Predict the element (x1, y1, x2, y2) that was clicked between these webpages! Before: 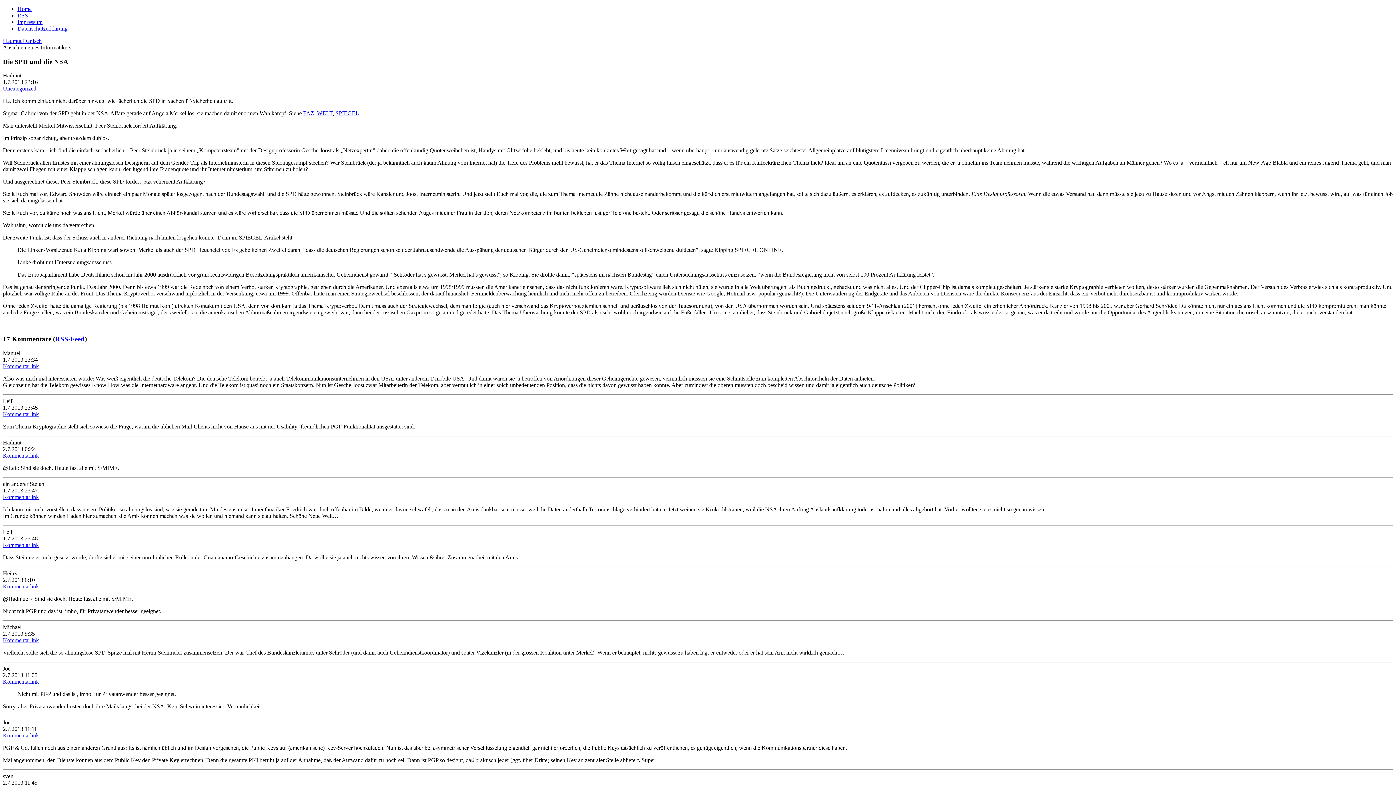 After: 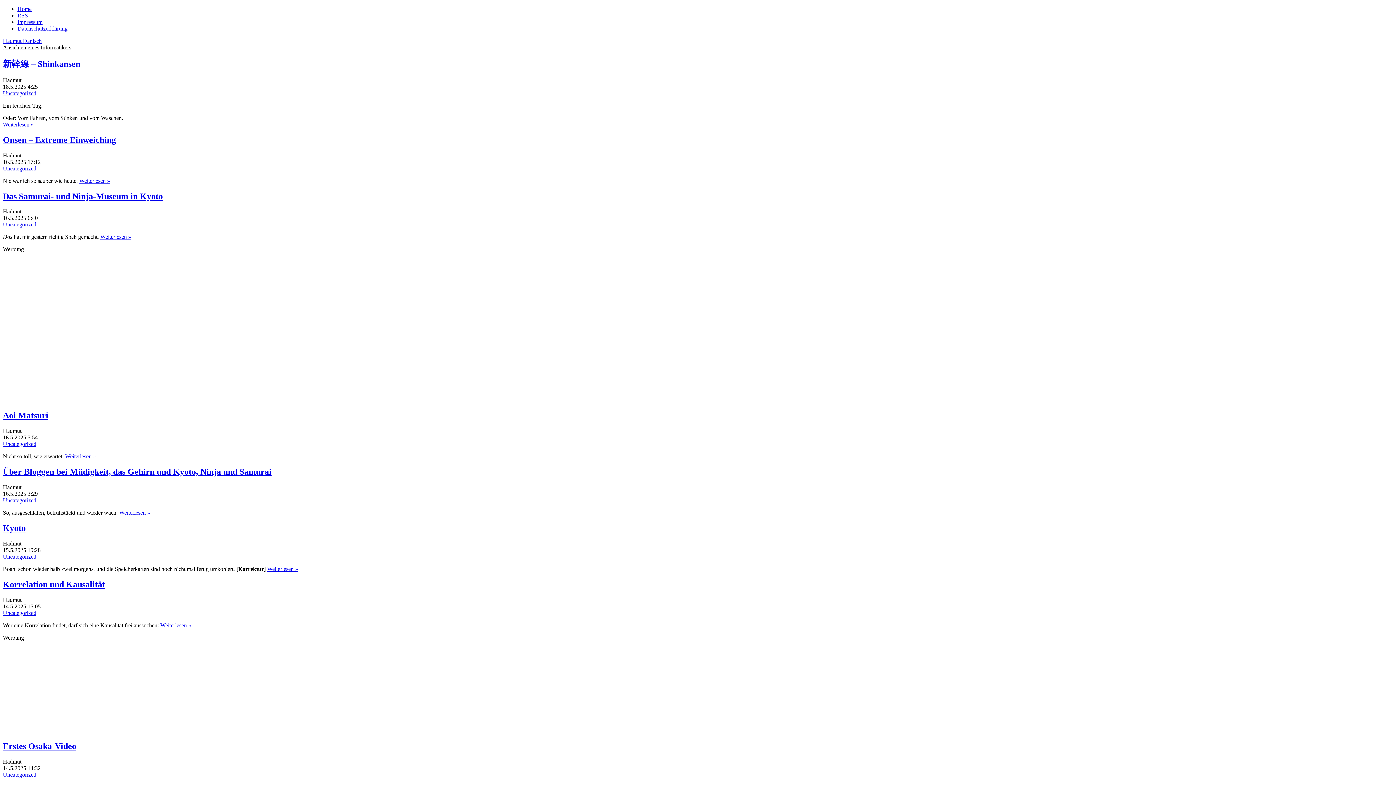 Action: label: Hadmut Danisch bbox: (2, 37, 41, 44)